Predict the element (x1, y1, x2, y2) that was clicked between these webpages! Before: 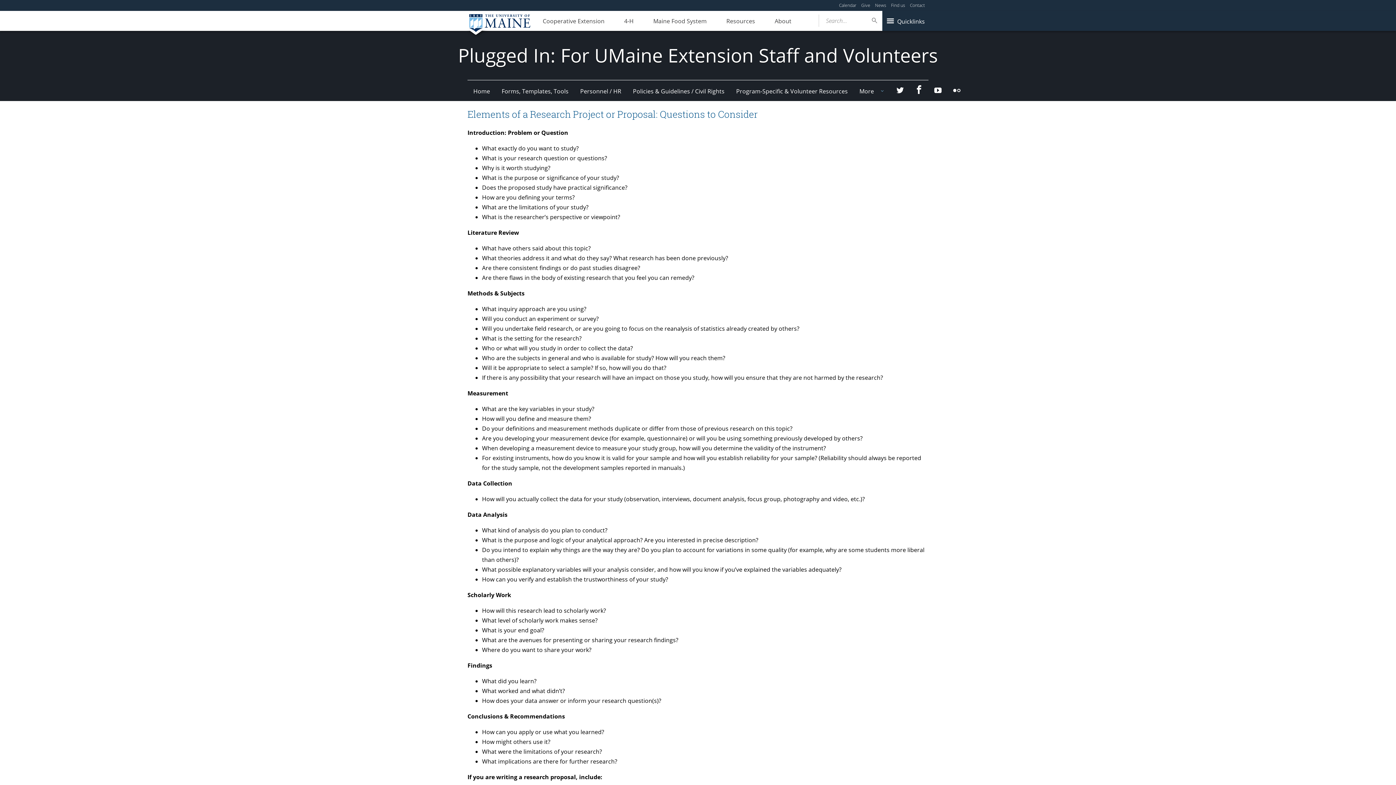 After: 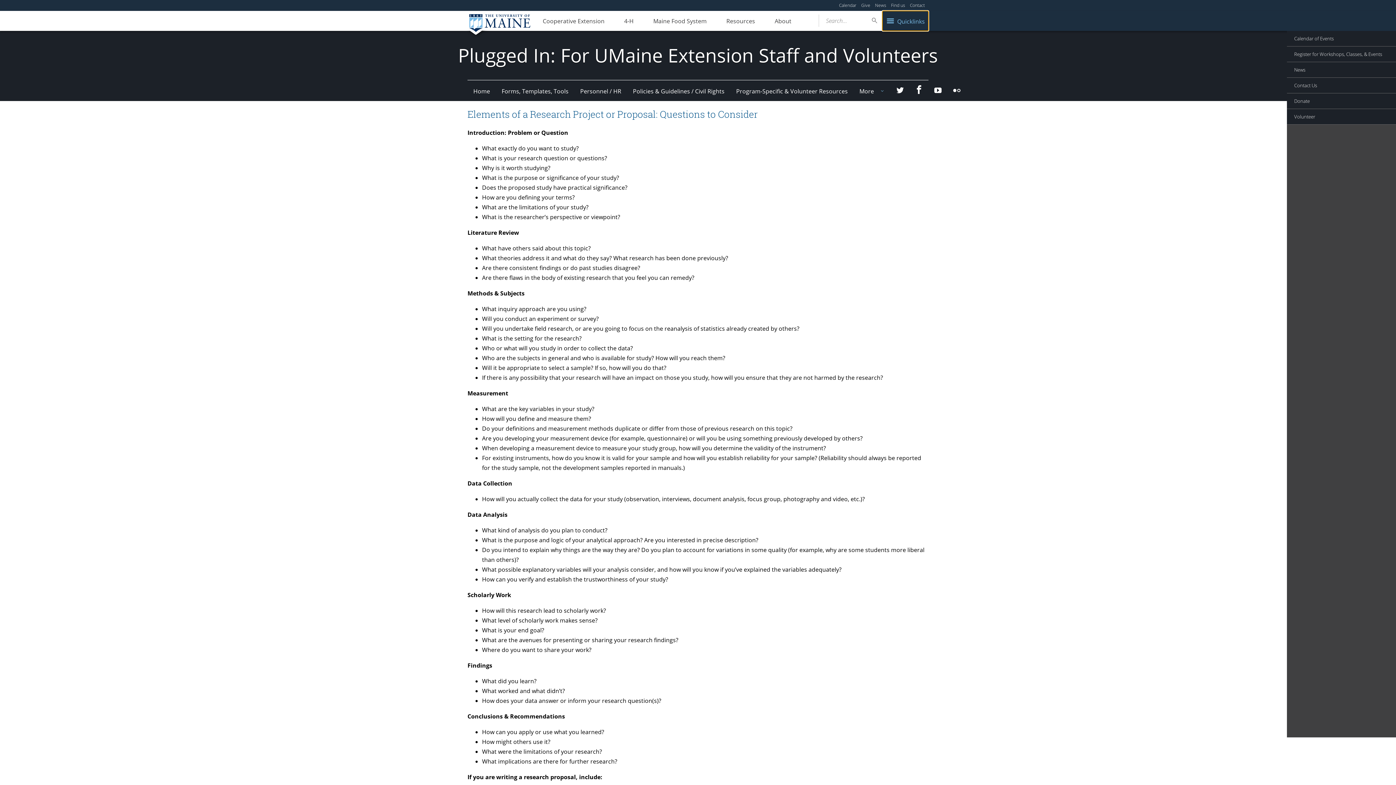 Action: label: Quicklinks bbox: (882, 10, 928, 30)